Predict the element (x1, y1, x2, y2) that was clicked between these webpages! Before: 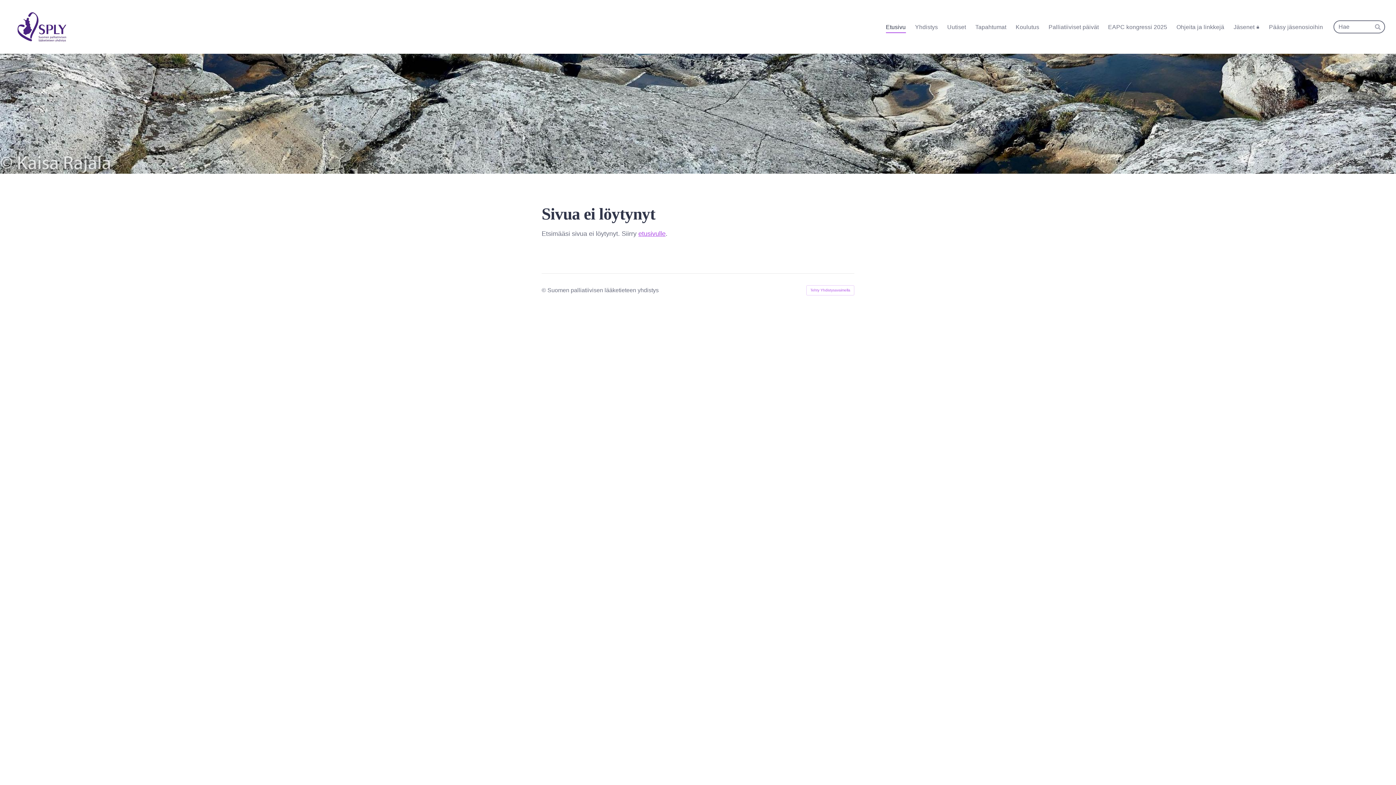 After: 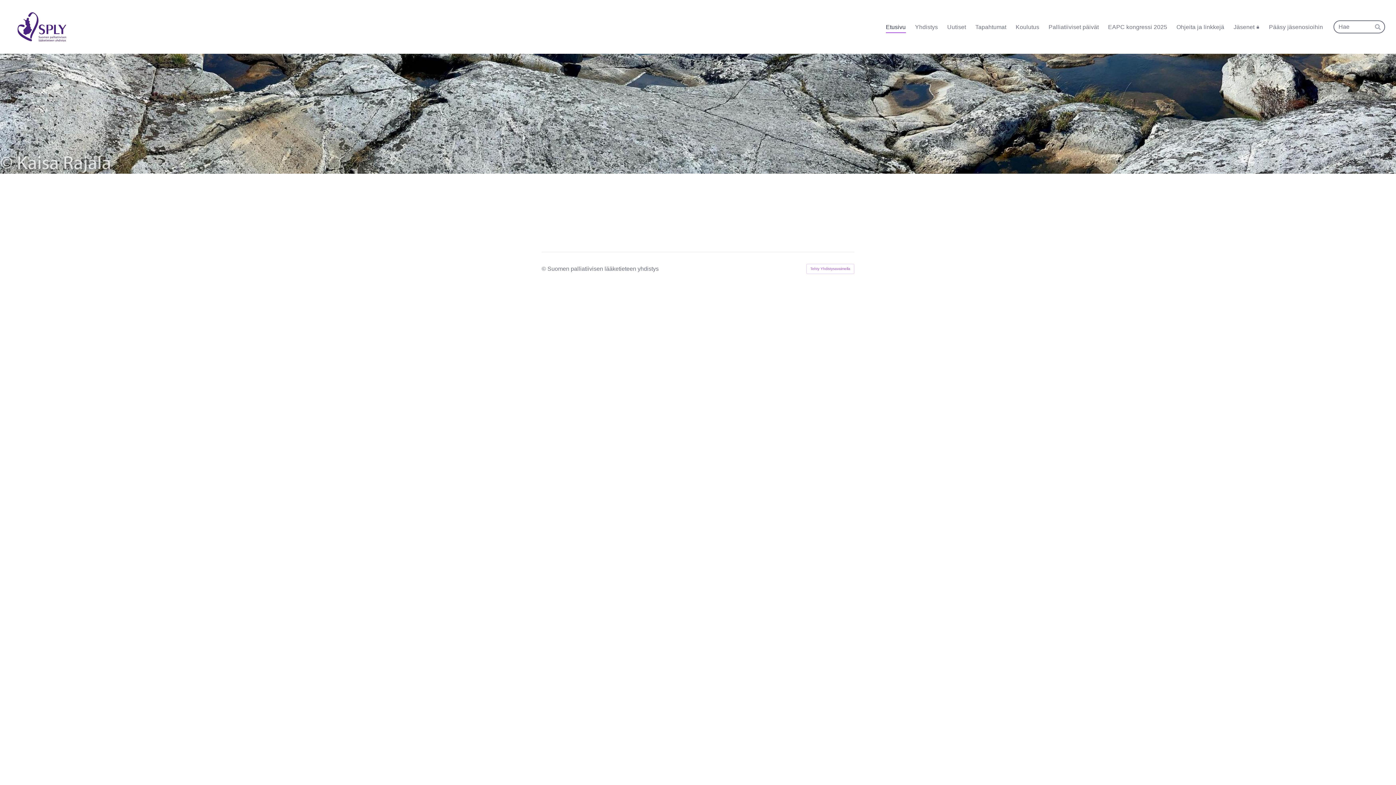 Action: bbox: (1233, 21, 1260, 33) label: Jäsenet